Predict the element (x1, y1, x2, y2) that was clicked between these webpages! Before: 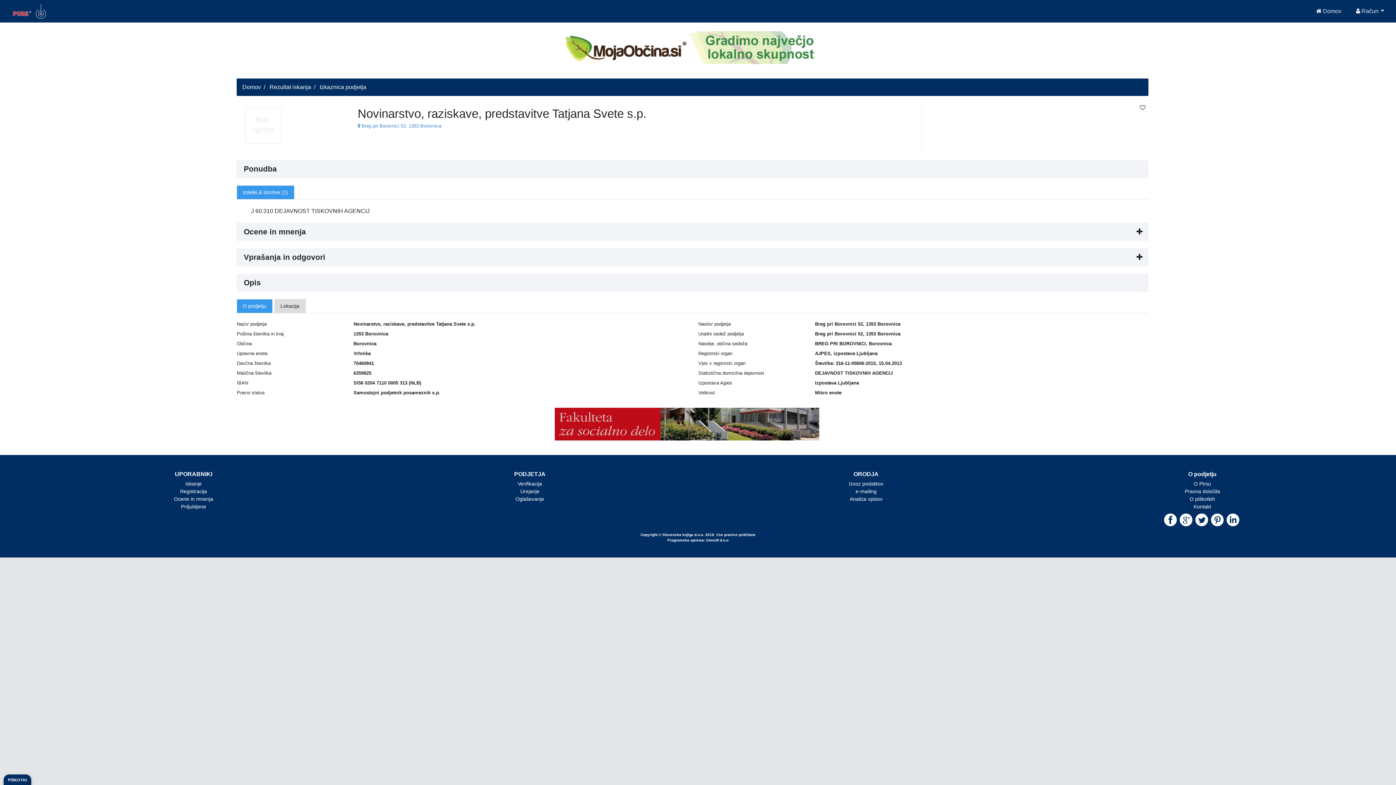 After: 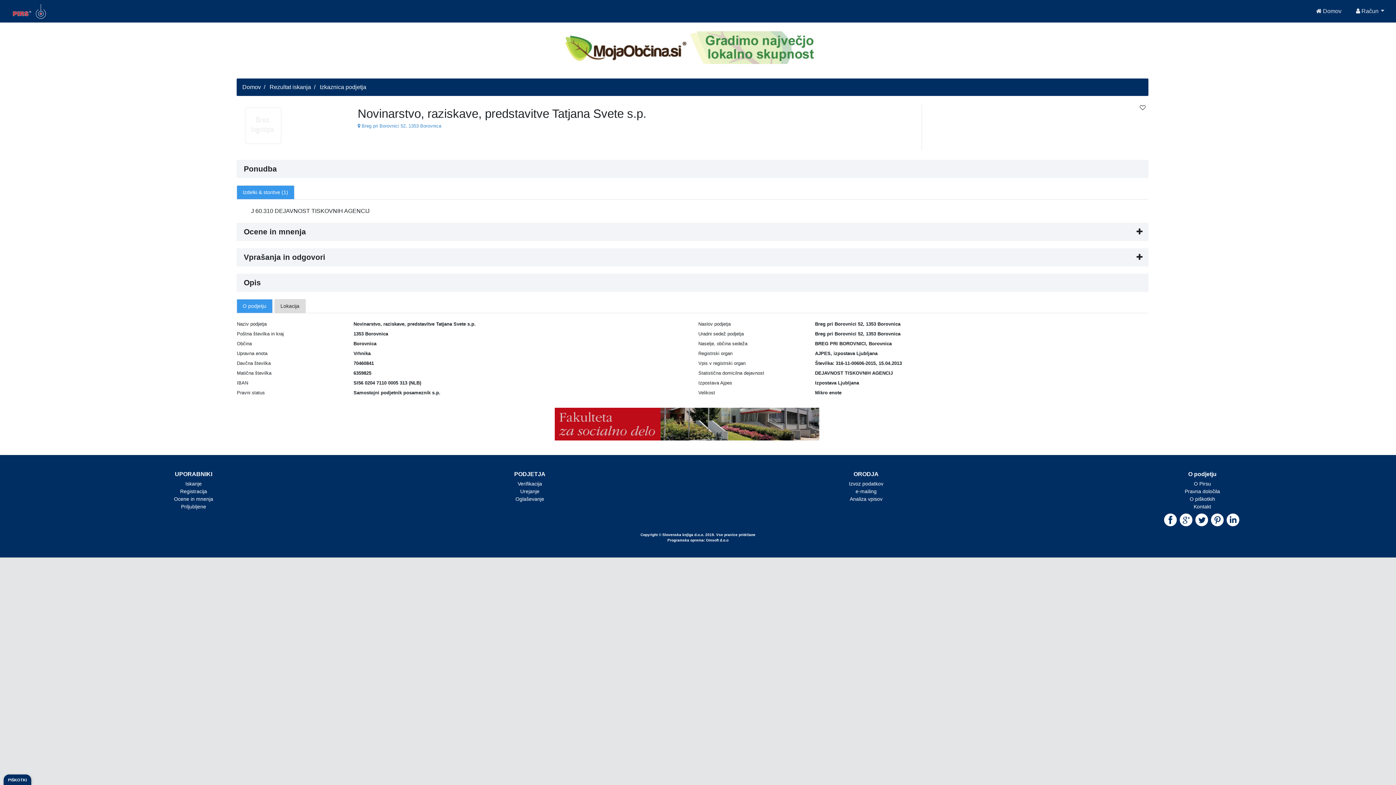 Action: label: Registracija bbox: (180, 488, 207, 494)